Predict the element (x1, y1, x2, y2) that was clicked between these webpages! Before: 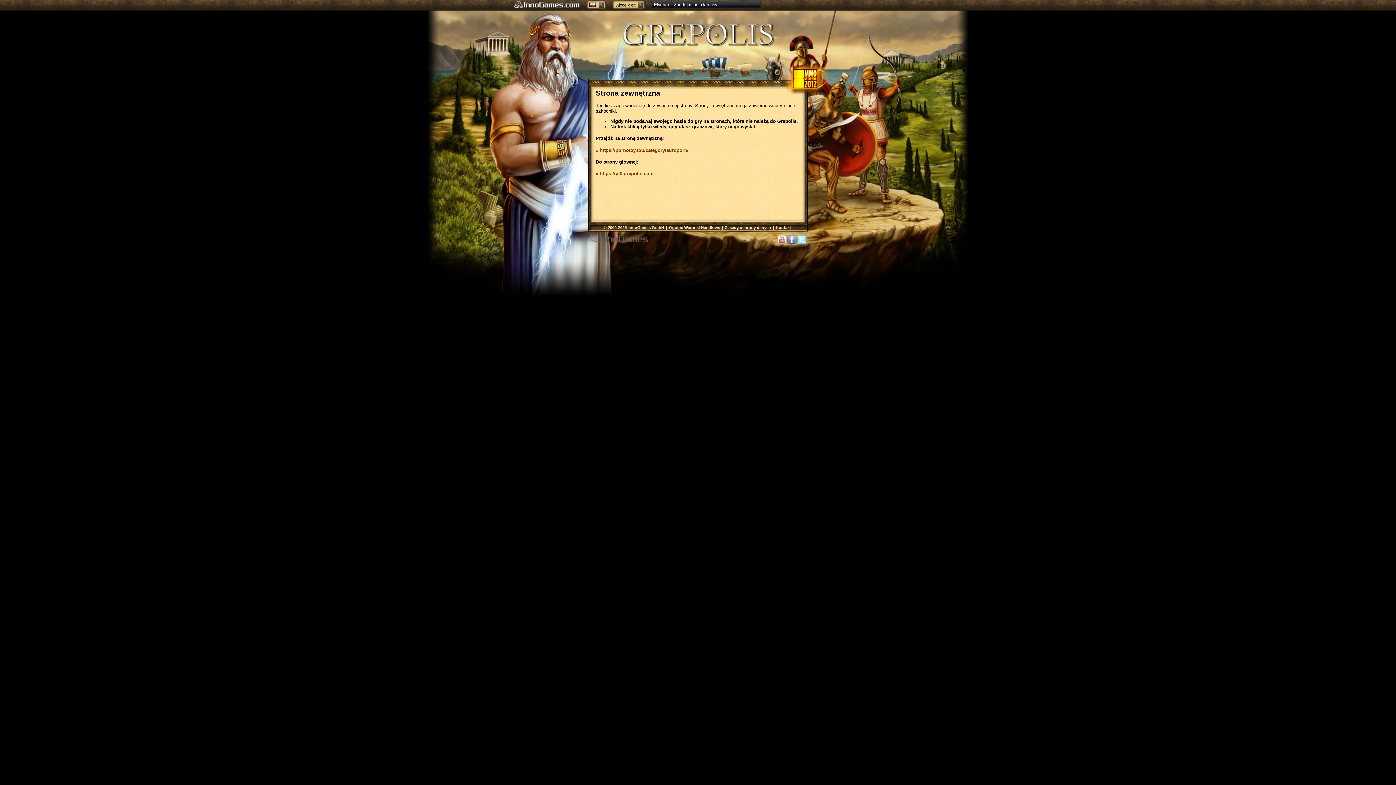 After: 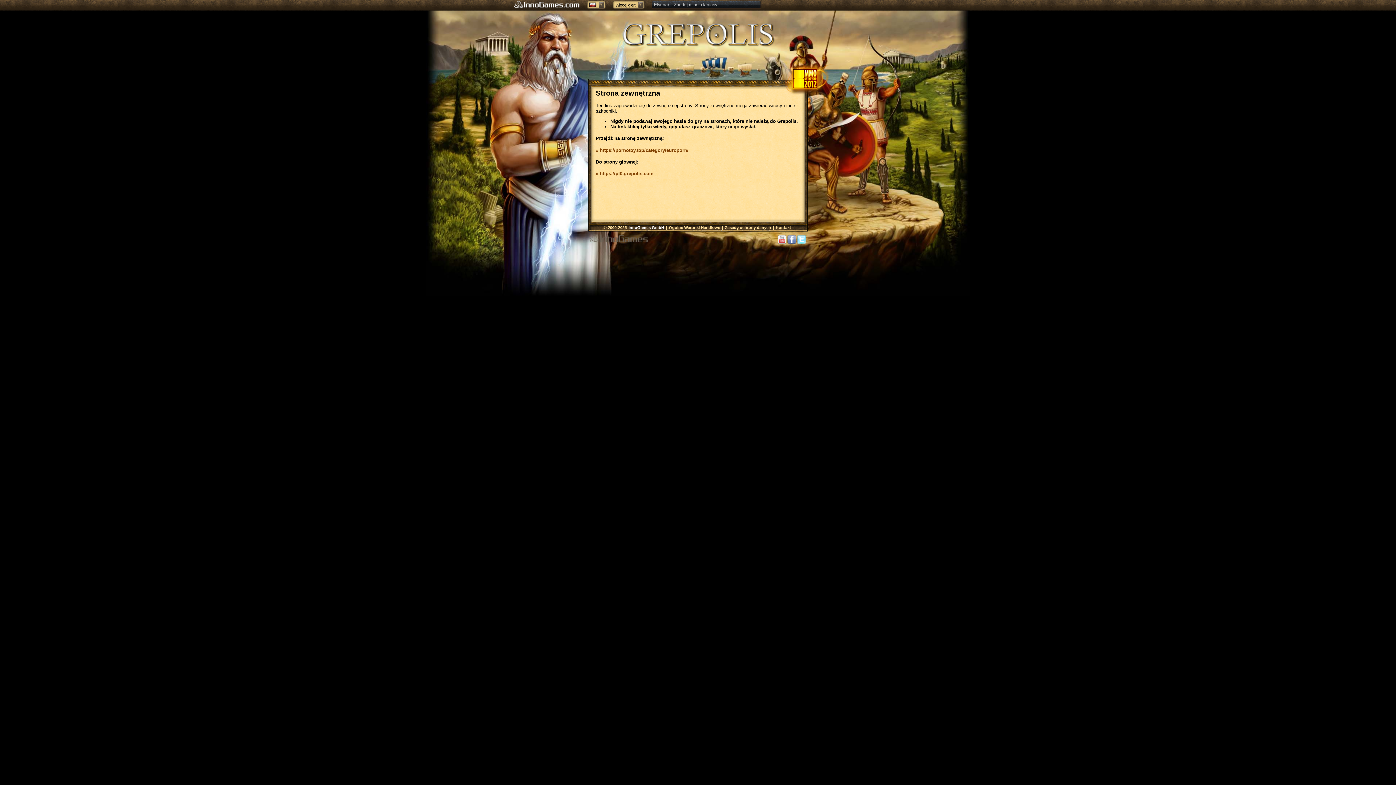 Action: bbox: (628, 225, 665, 229) label: InnoGames GmbH 